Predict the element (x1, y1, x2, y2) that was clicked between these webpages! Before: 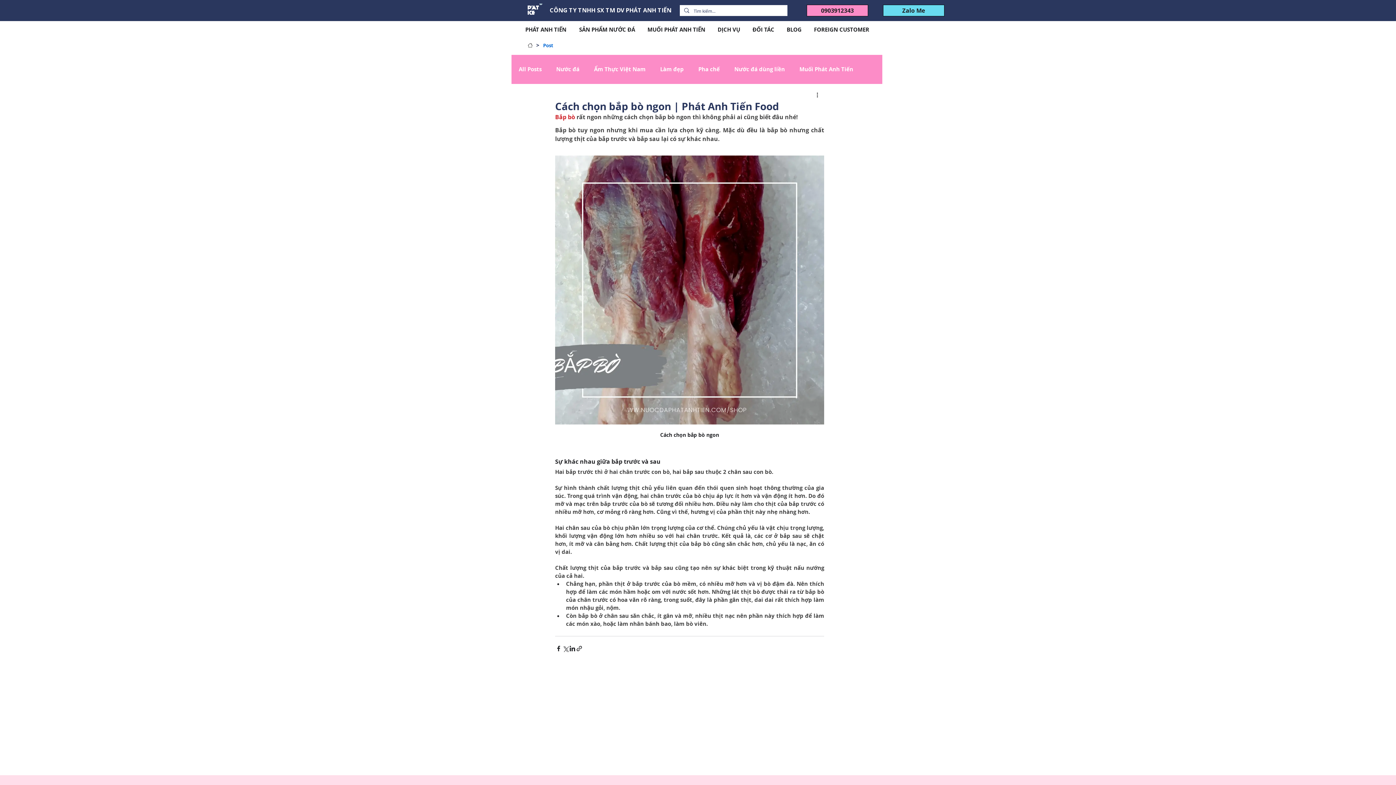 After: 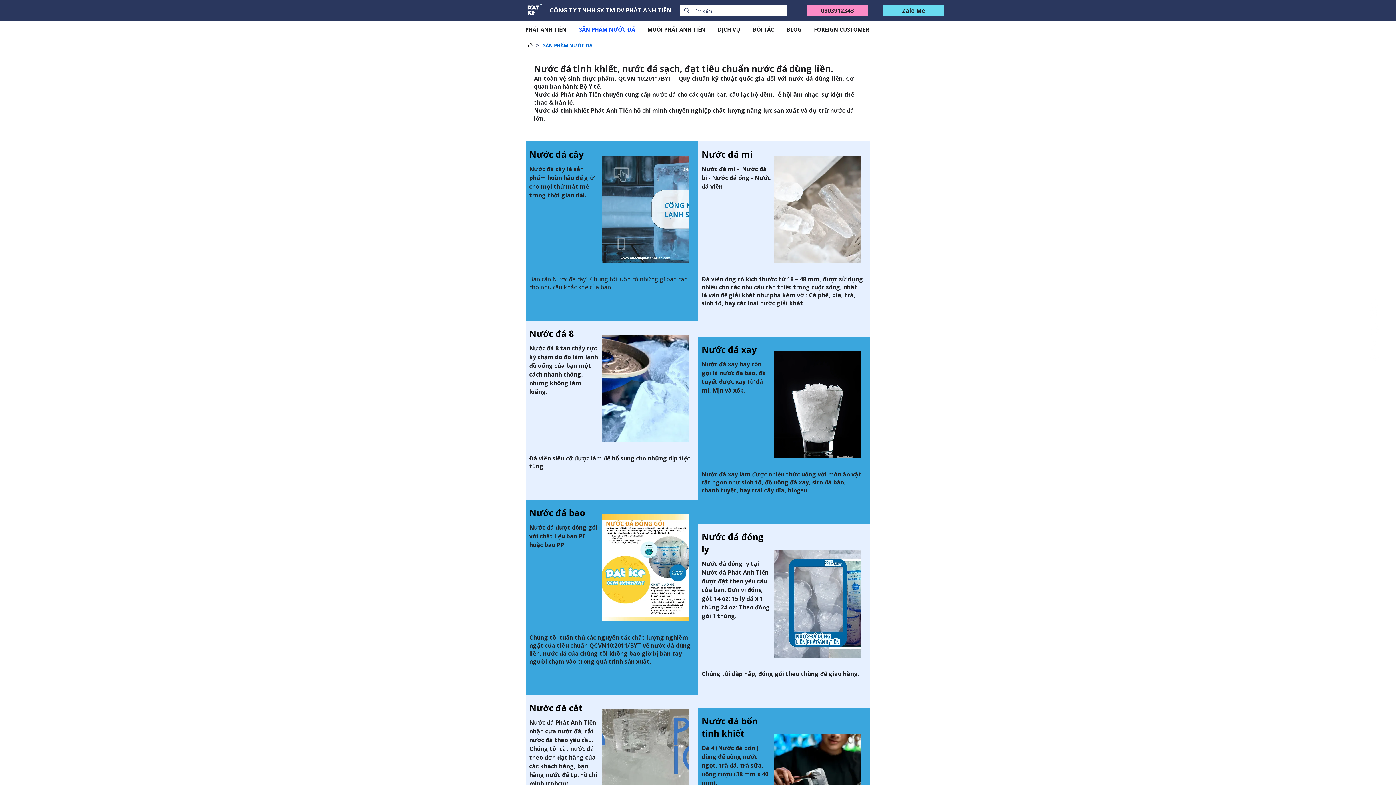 Action: bbox: (573, 22, 642, 36) label: SẢN PHẨM NƯỚC ĐÁ